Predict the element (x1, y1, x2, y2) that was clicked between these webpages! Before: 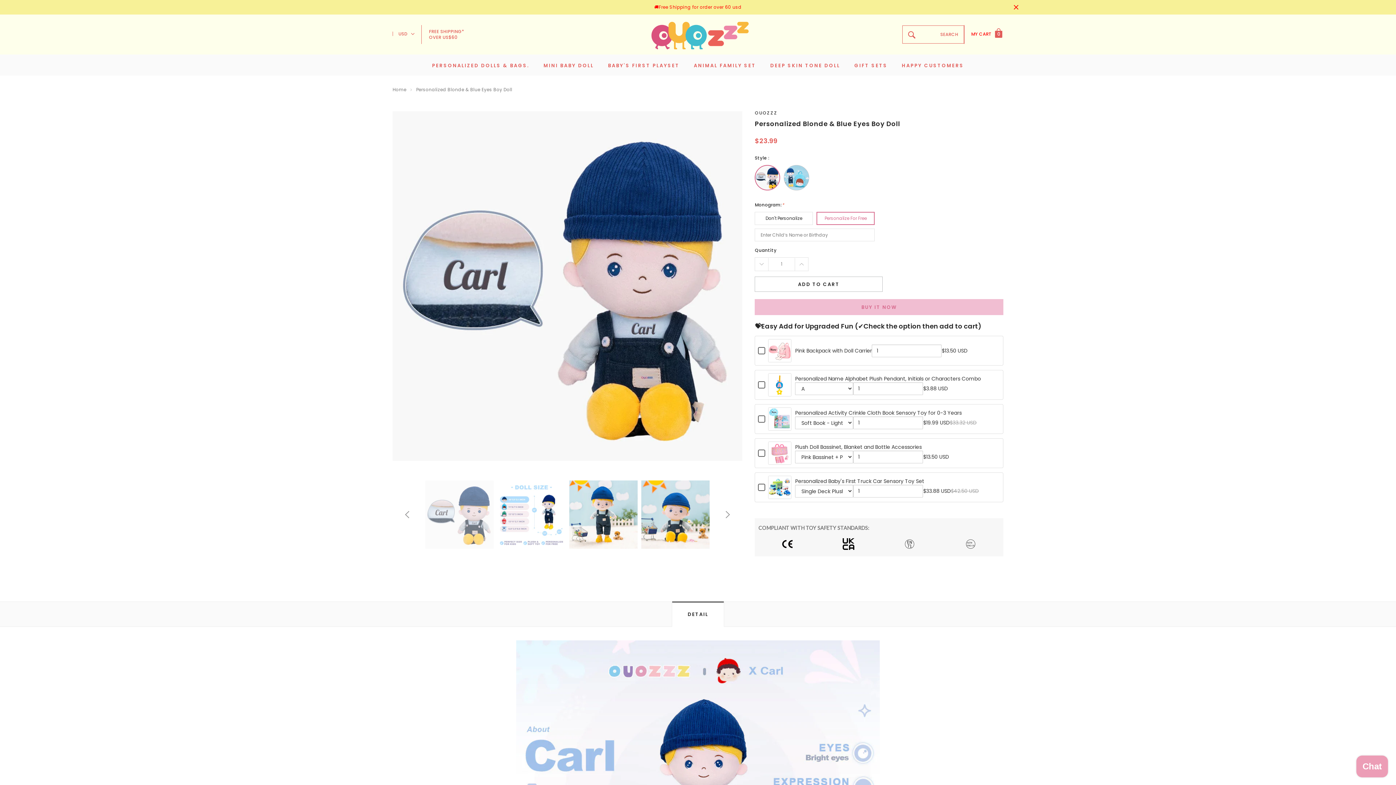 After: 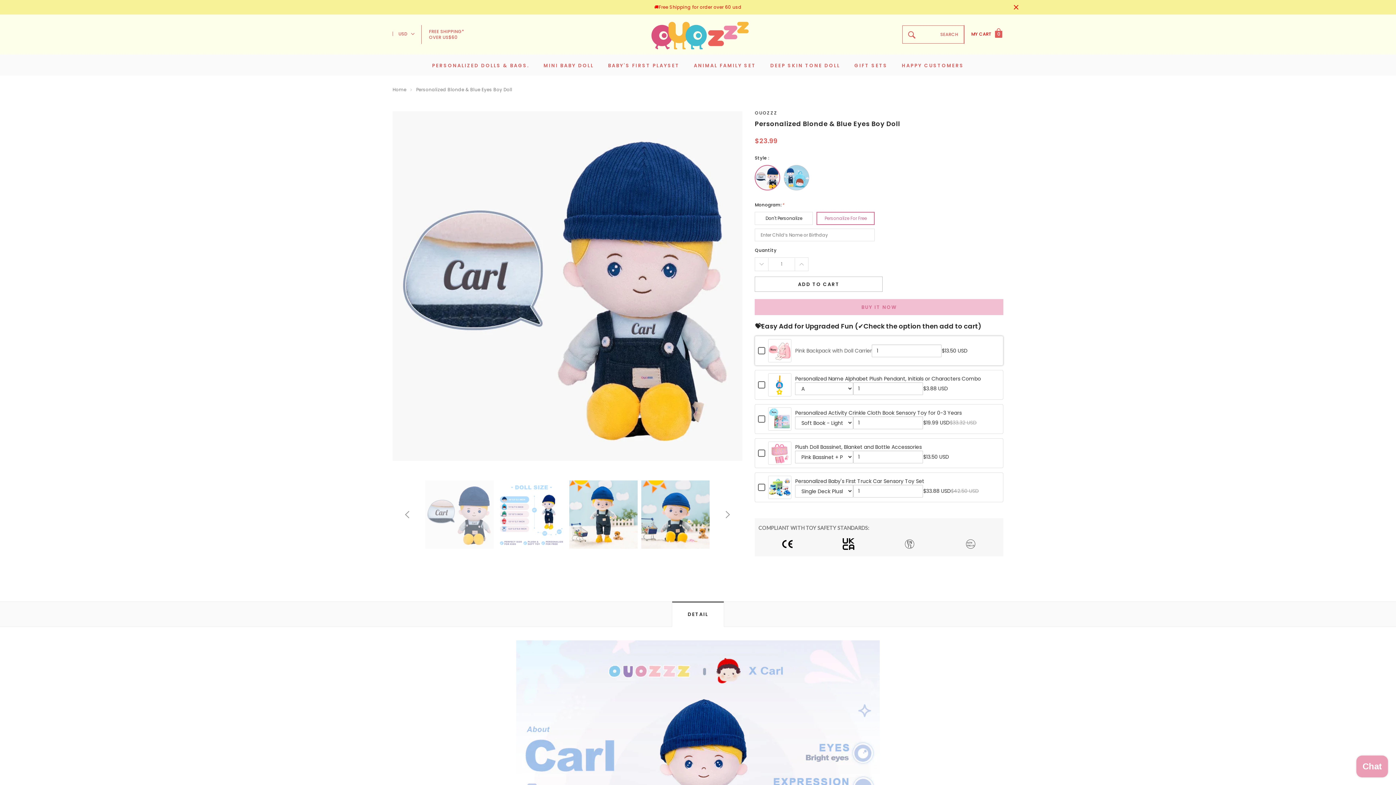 Action: bbox: (795, 347, 872, 354) label: Pink Backpack with Doll Carrier